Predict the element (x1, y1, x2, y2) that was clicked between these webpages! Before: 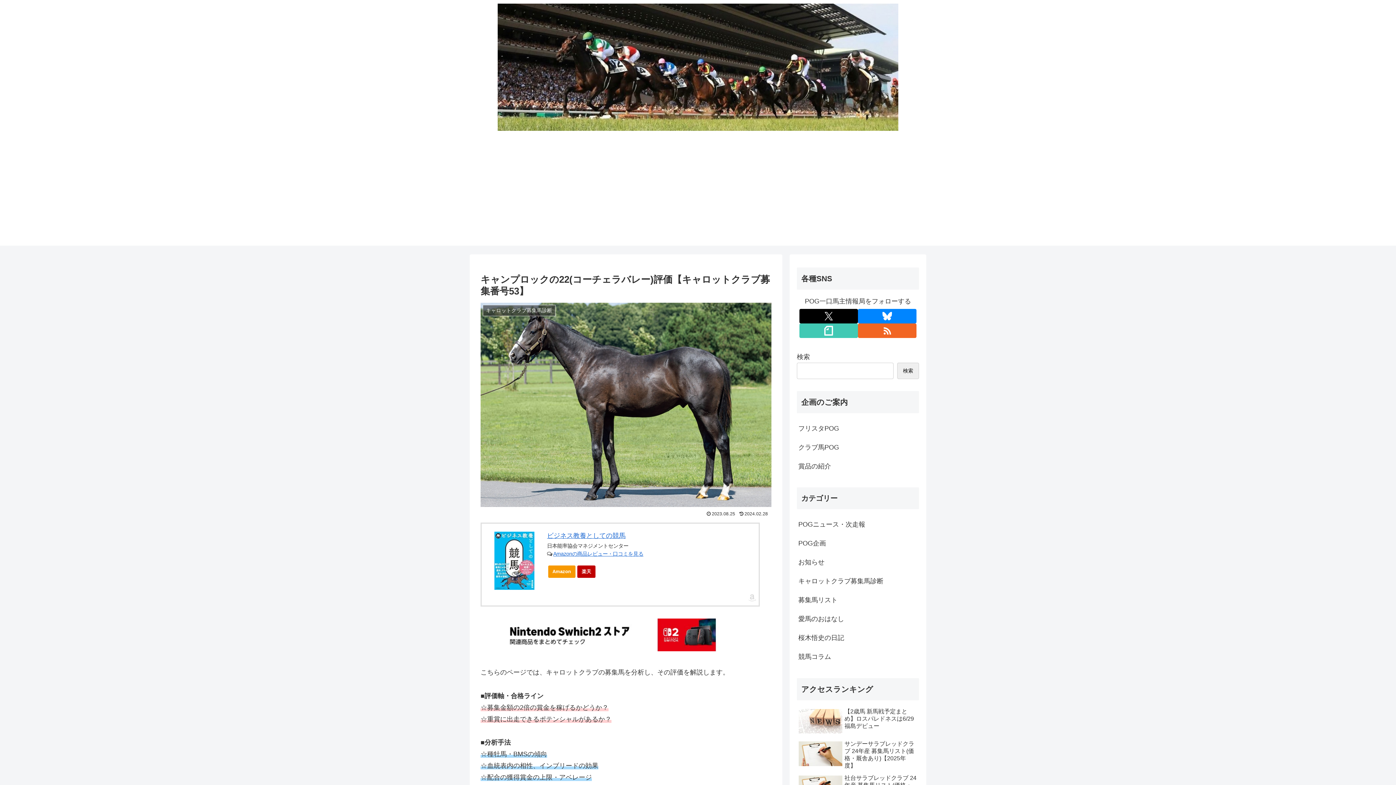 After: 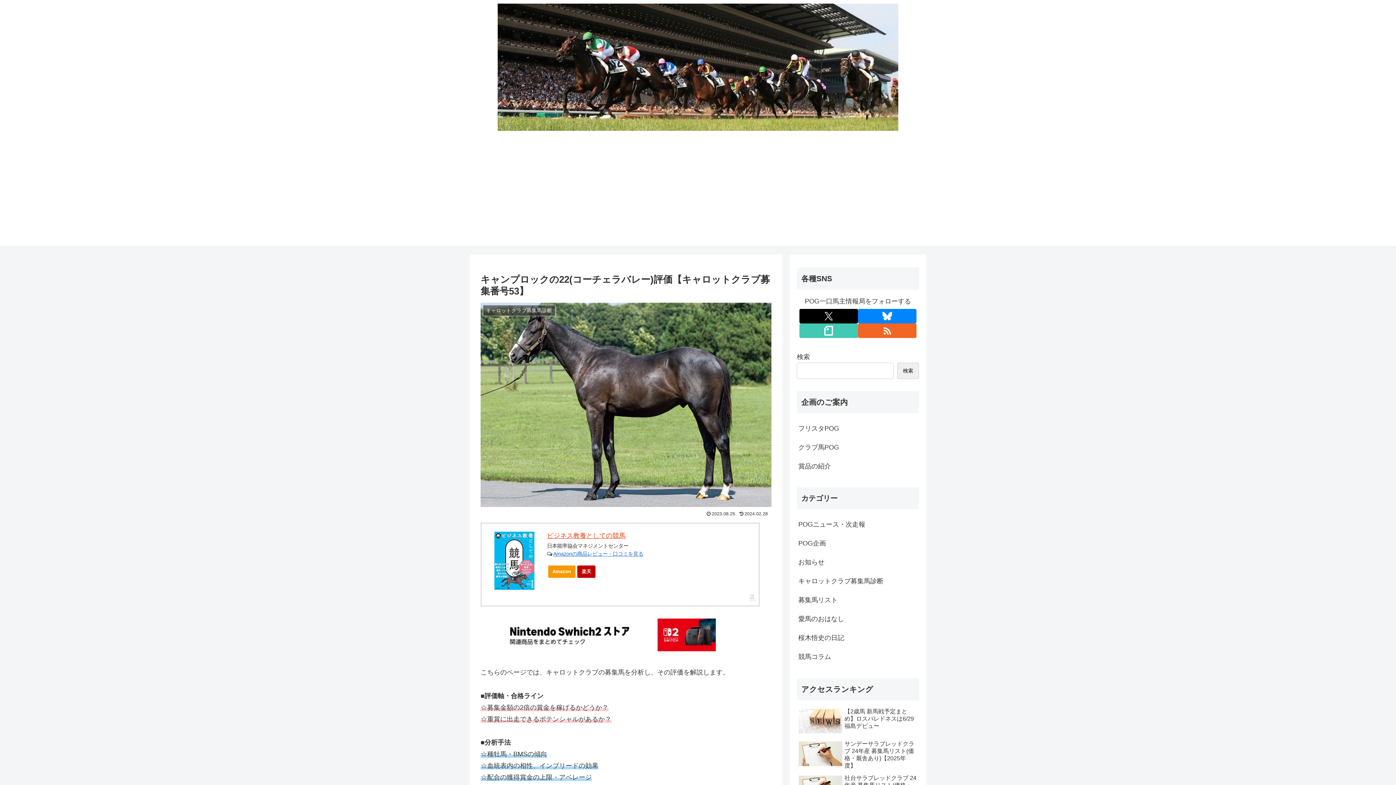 Action: label: ビジネス教養としての競馬 bbox: (547, 532, 625, 539)